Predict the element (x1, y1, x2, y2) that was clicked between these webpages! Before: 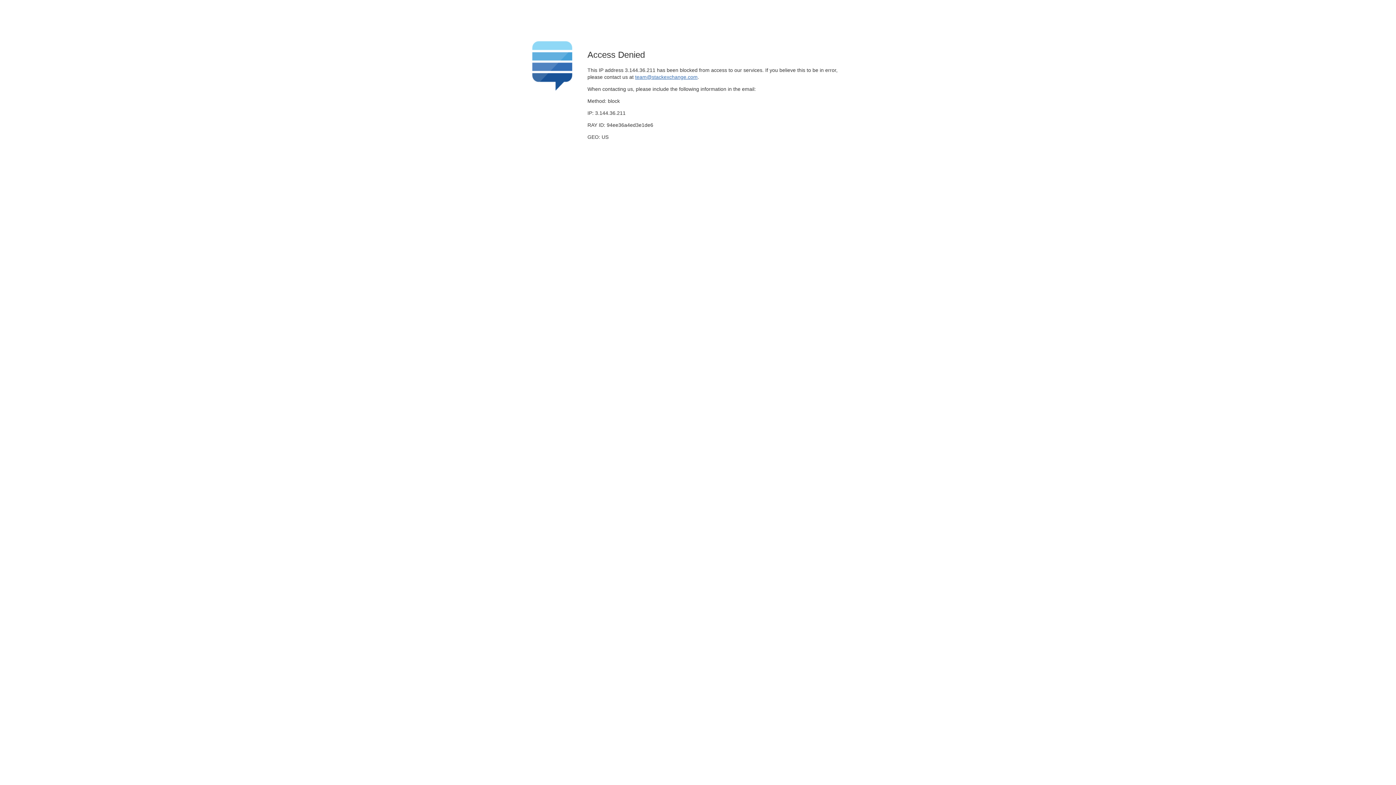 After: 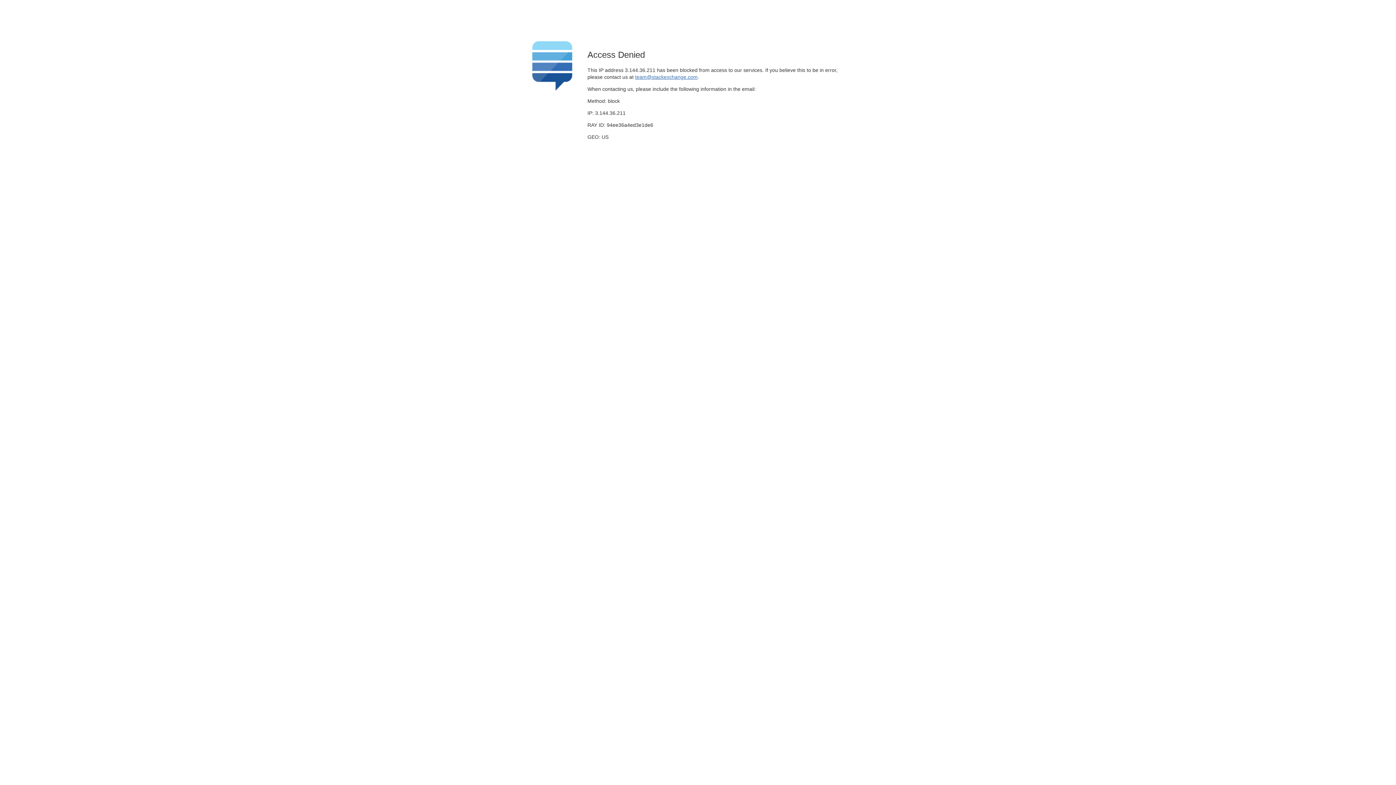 Action: bbox: (635, 74, 697, 79) label: team@stackexchange.com